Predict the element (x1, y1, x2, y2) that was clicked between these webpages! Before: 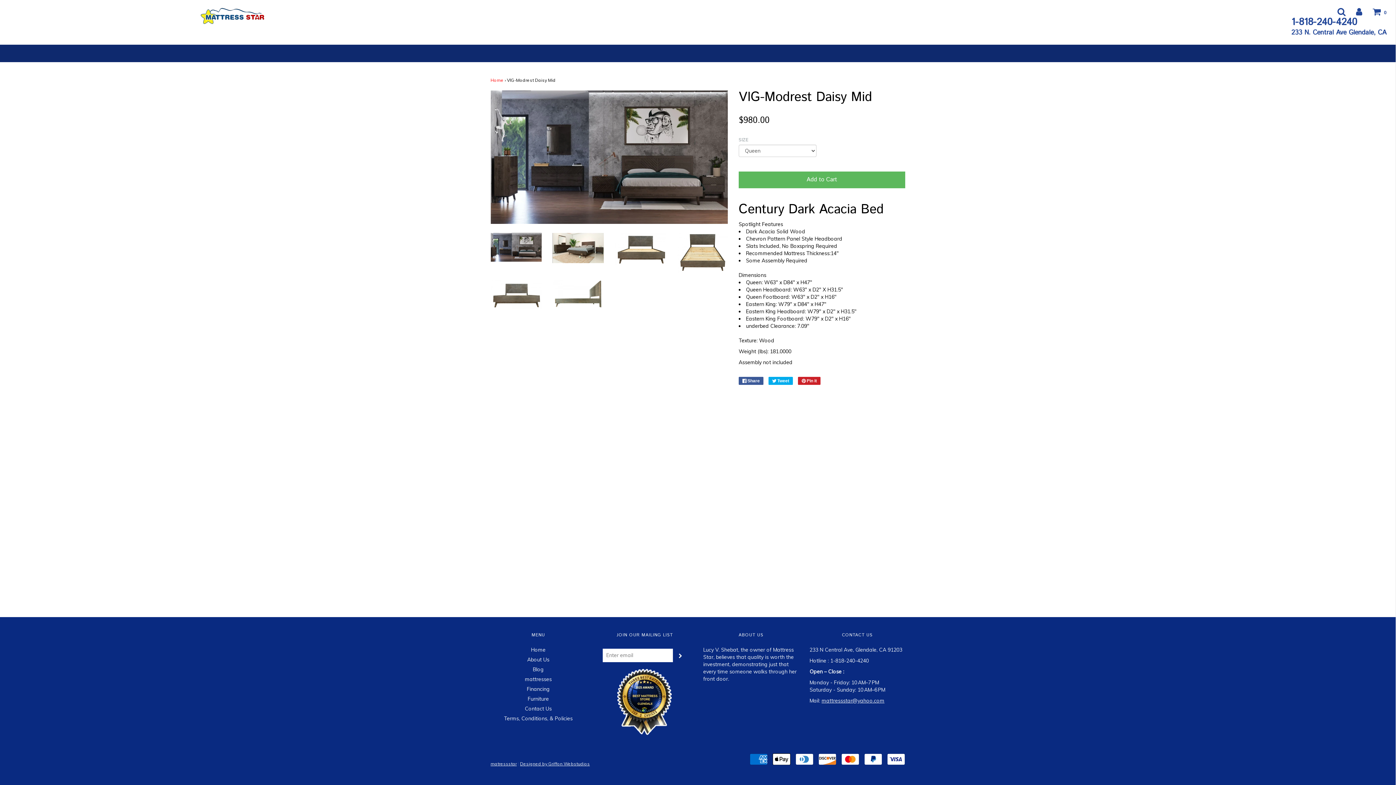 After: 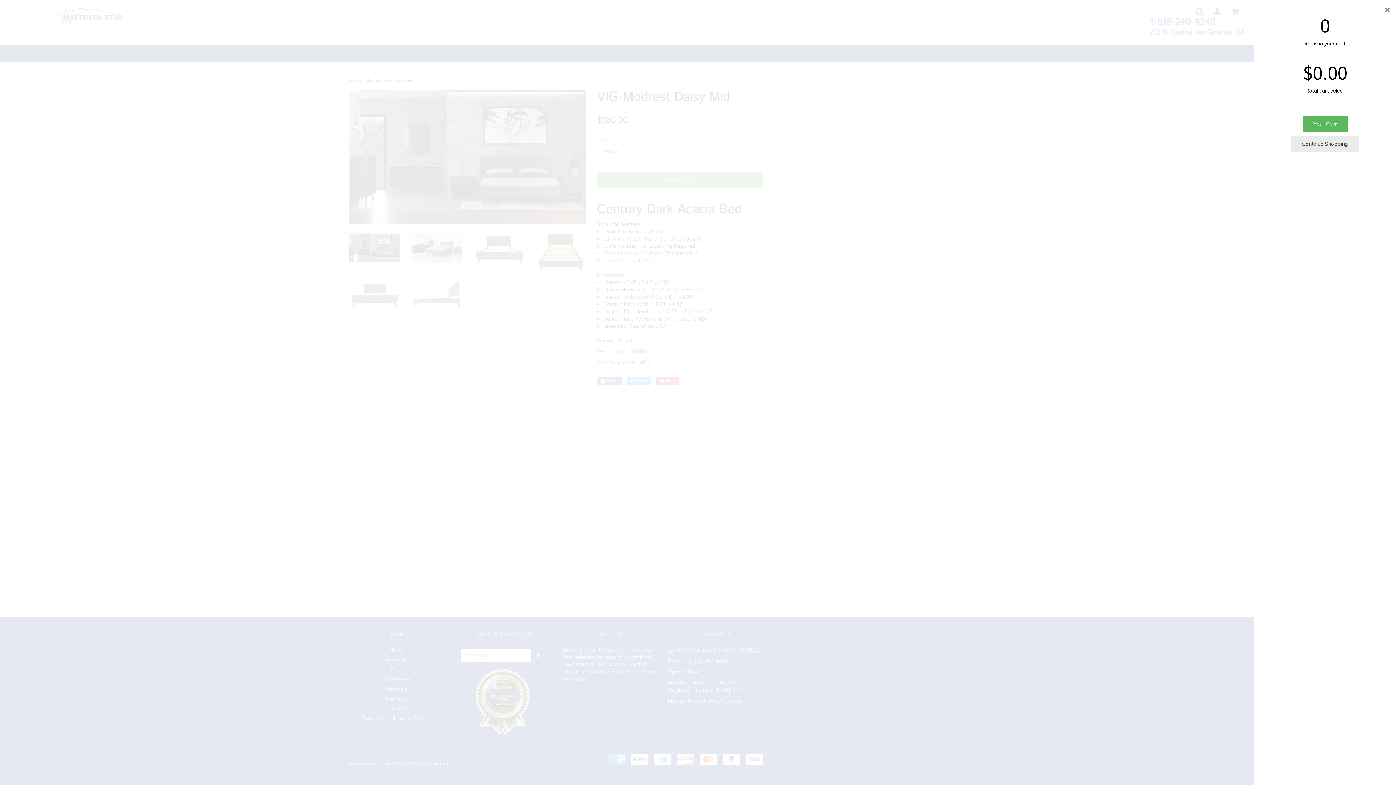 Action: bbox: (1363, 7, 1386, 16) label:  0